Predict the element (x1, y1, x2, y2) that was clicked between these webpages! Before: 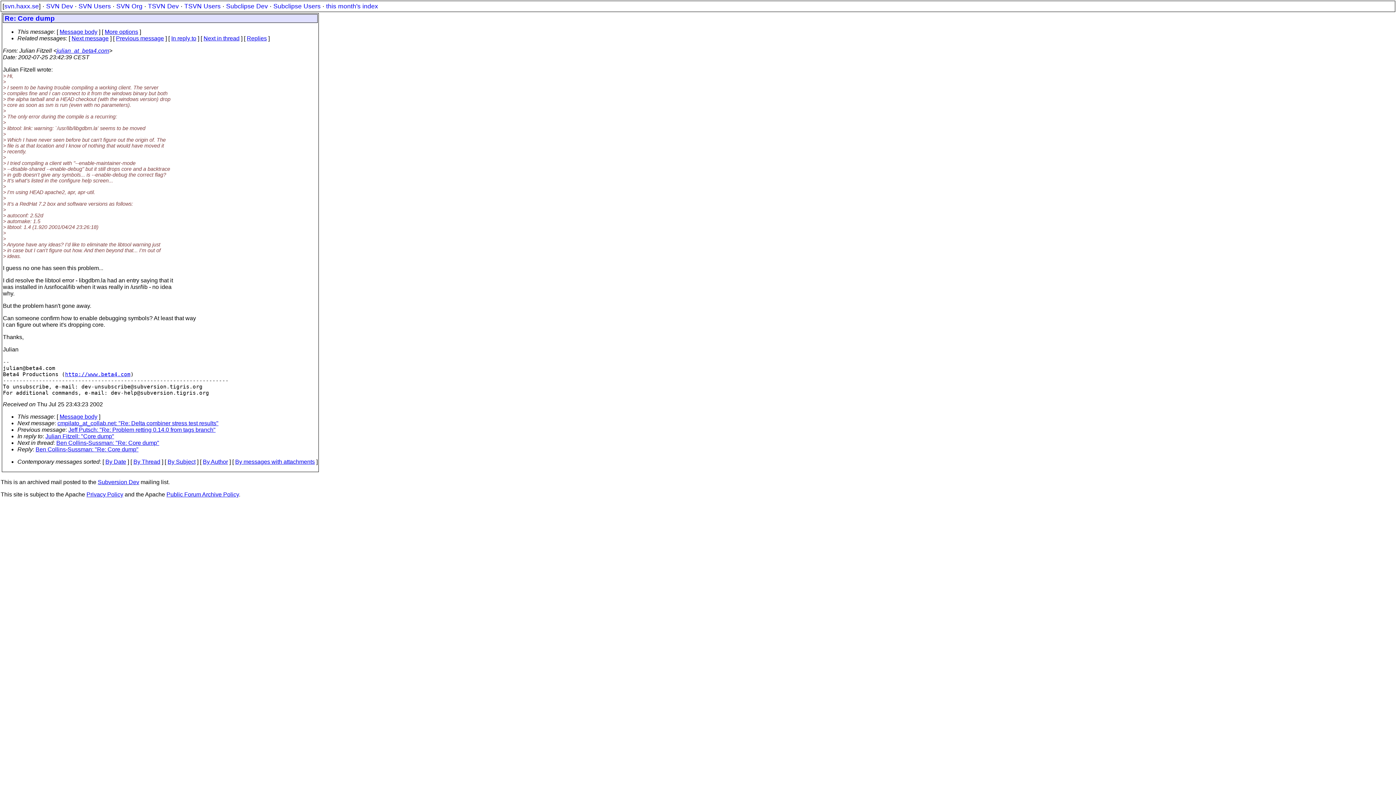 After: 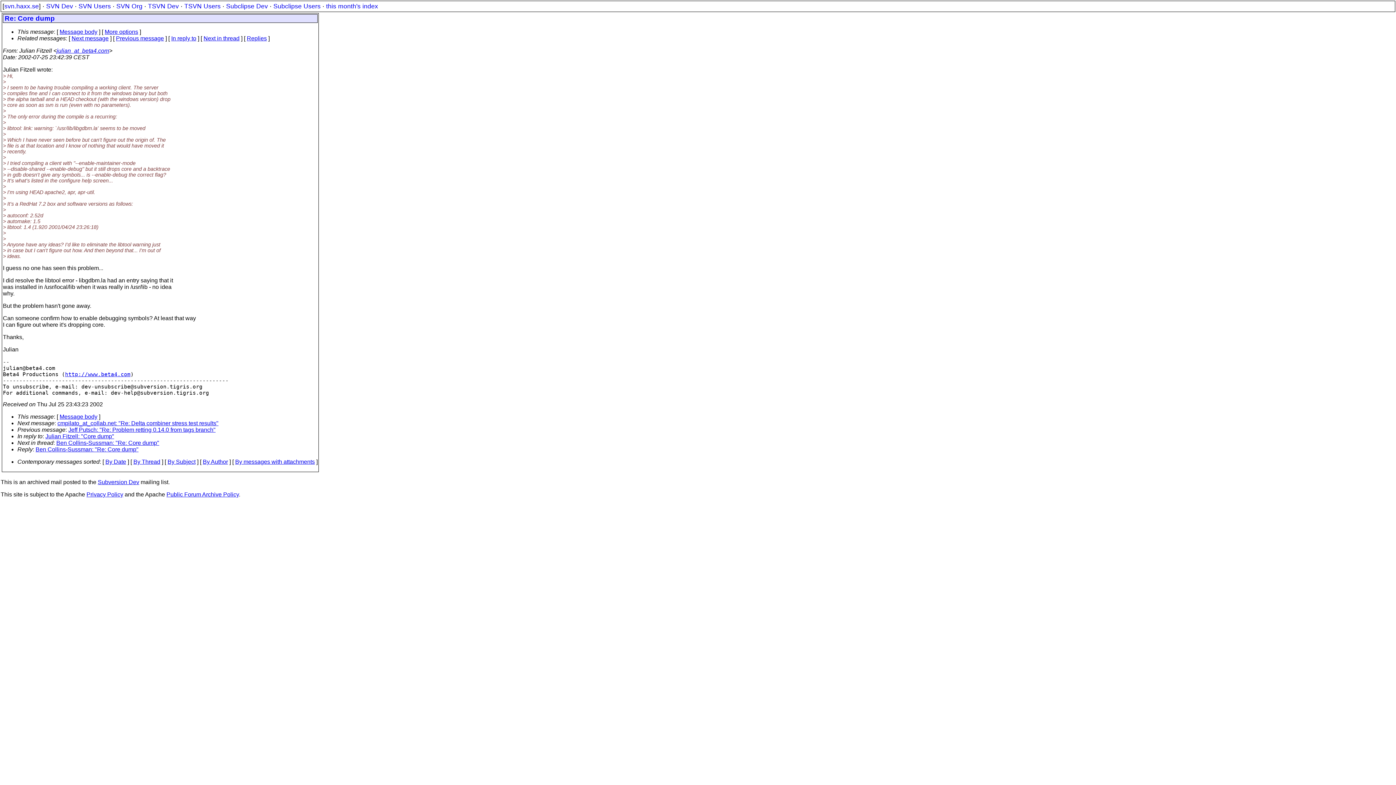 Action: label: Replies bbox: (246, 35, 266, 41)